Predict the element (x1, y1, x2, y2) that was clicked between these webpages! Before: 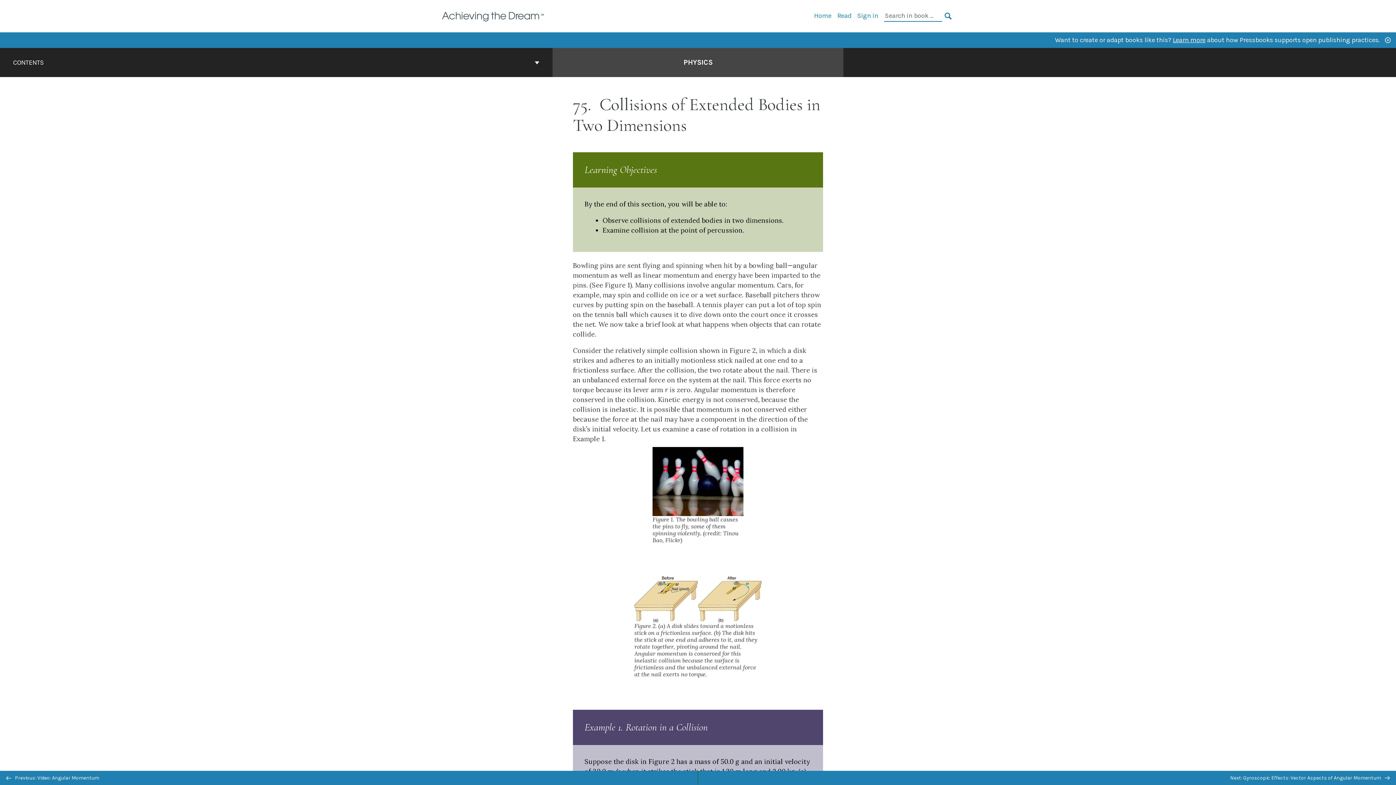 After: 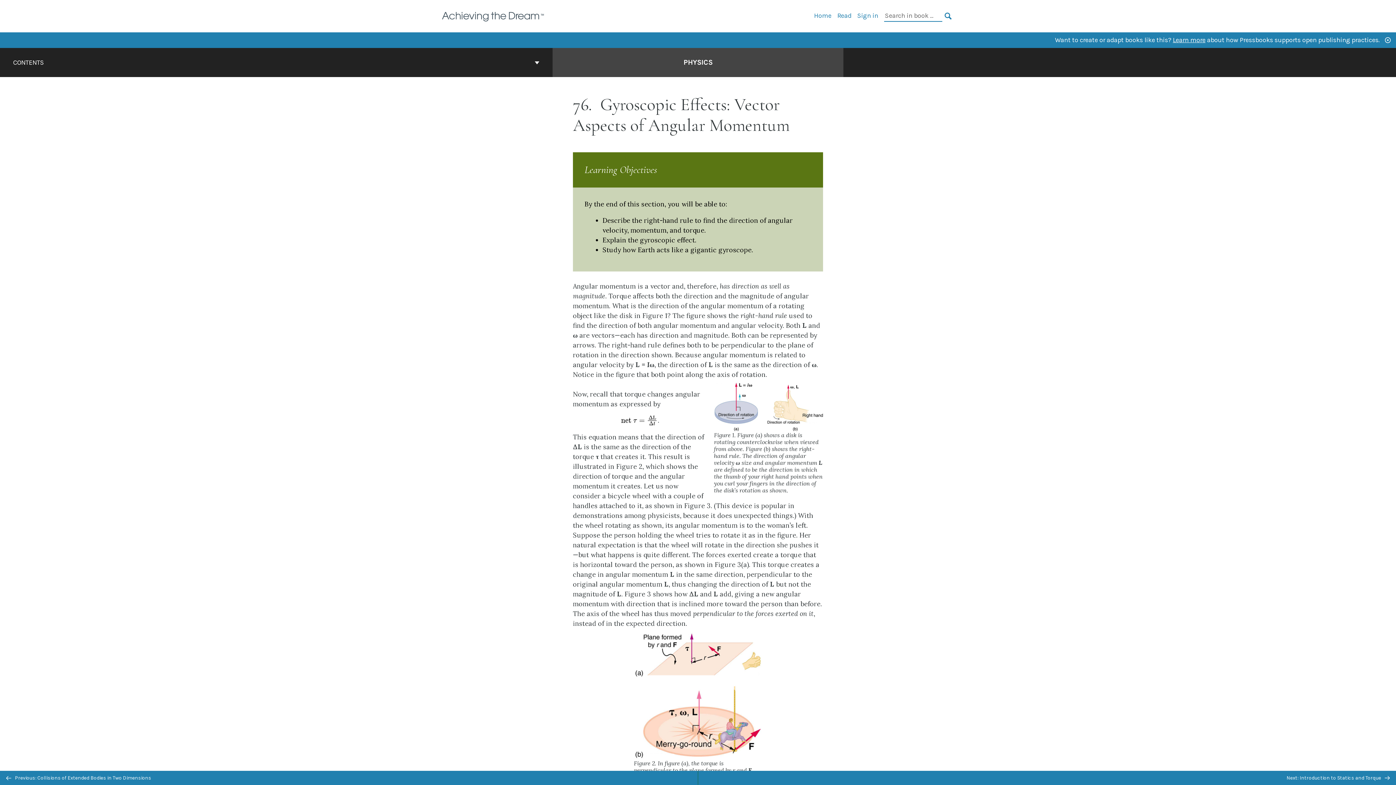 Action: label: Next: Gyroscopic Effects: Vector Aspects of Angular Momentum  bbox: (698, 771, 1396, 785)